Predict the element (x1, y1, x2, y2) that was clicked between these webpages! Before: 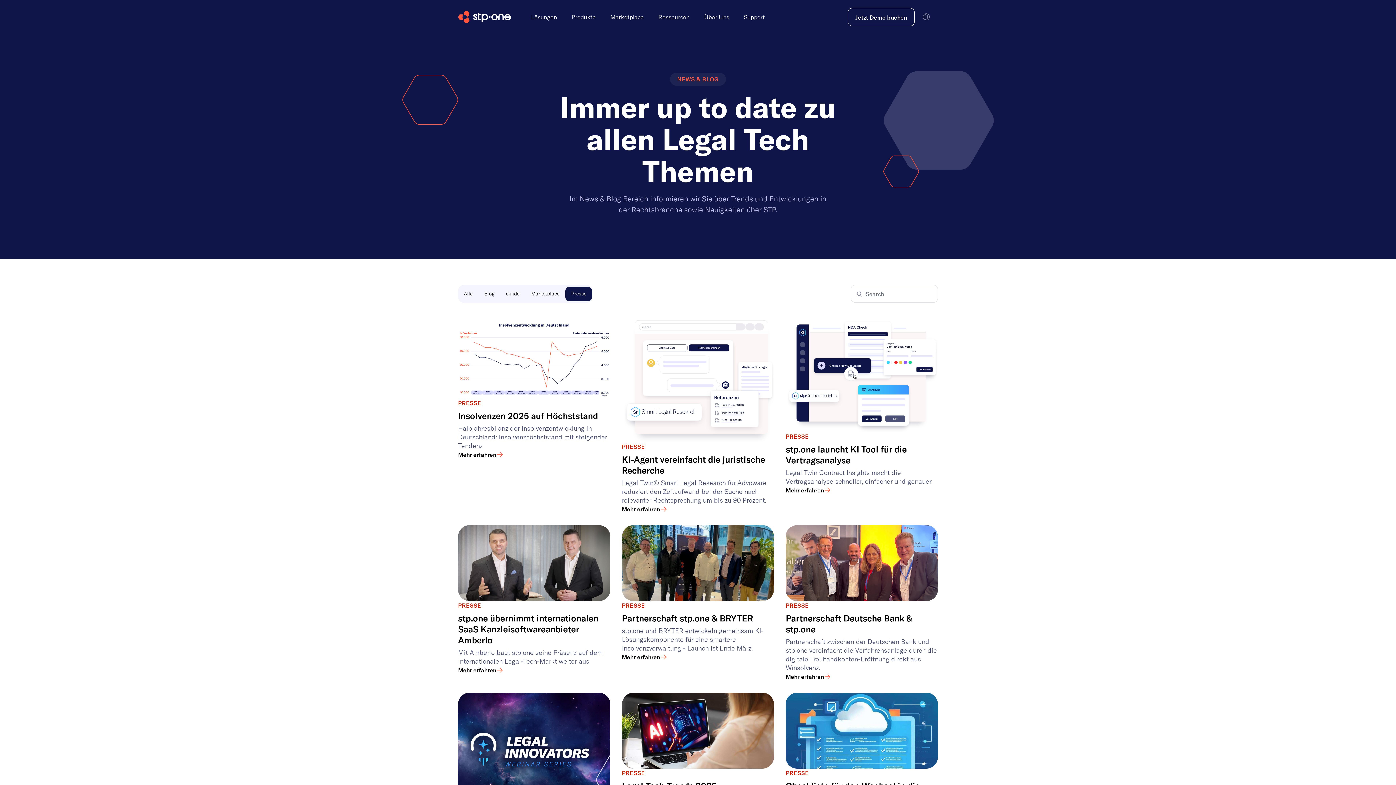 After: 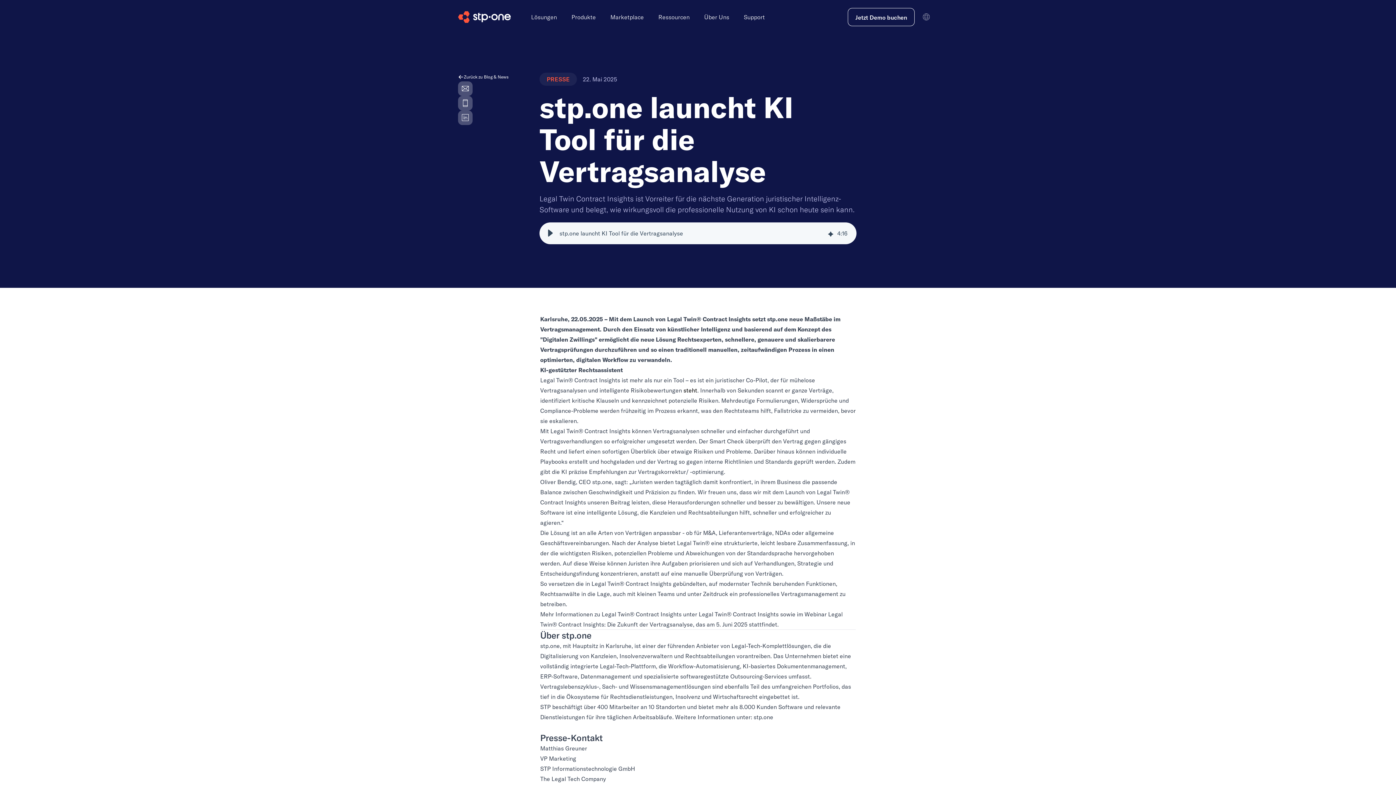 Action: bbox: (785, 320, 938, 432)